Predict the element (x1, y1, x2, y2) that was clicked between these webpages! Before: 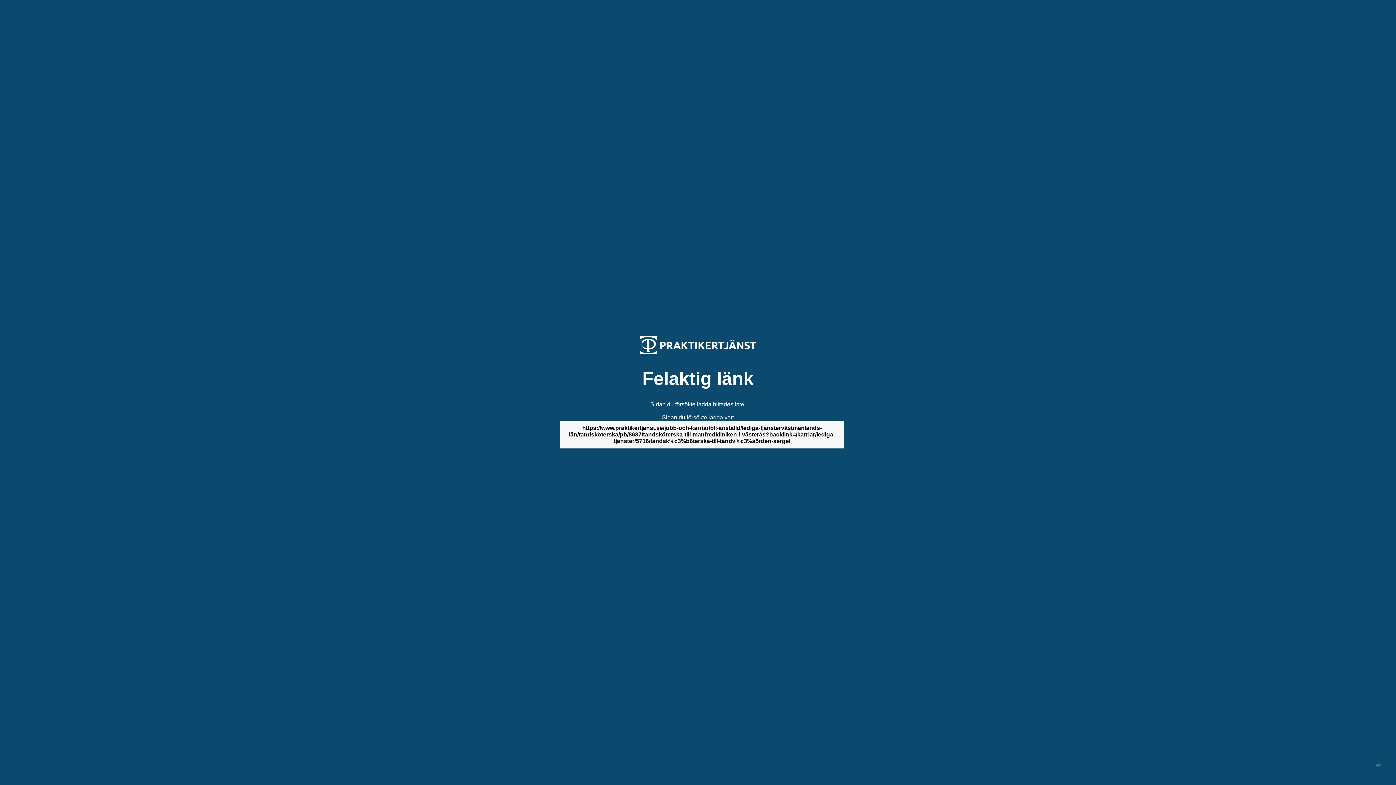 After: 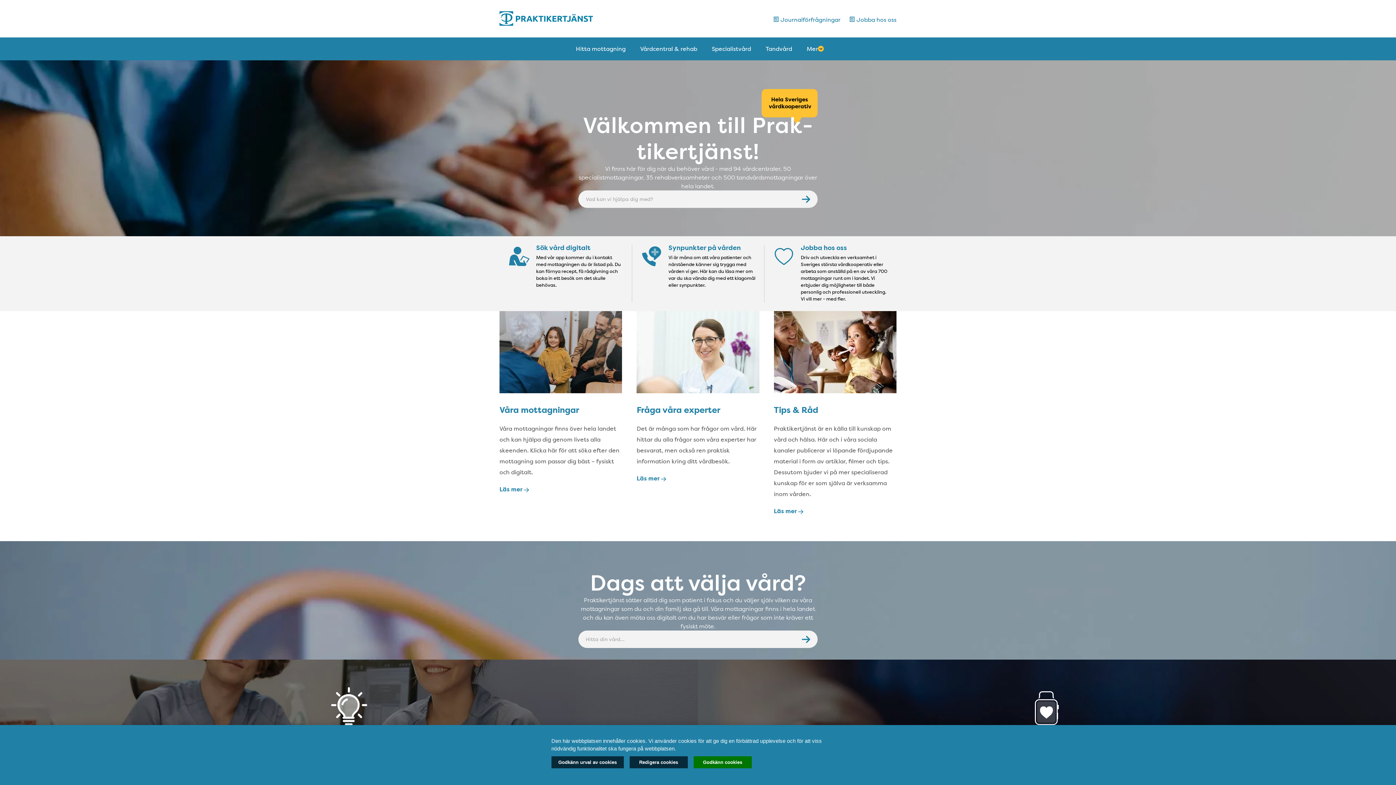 Action: bbox: (640, 349, 756, 355)